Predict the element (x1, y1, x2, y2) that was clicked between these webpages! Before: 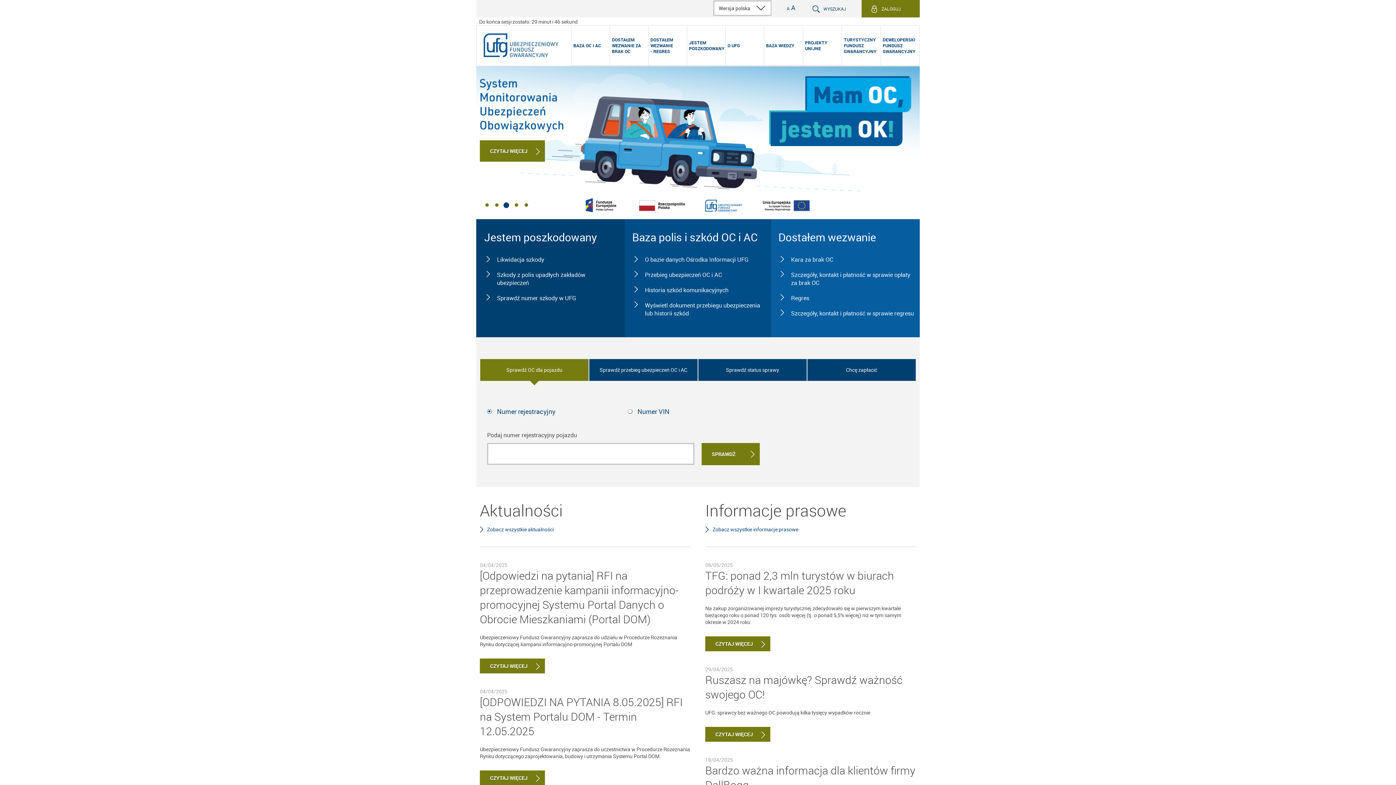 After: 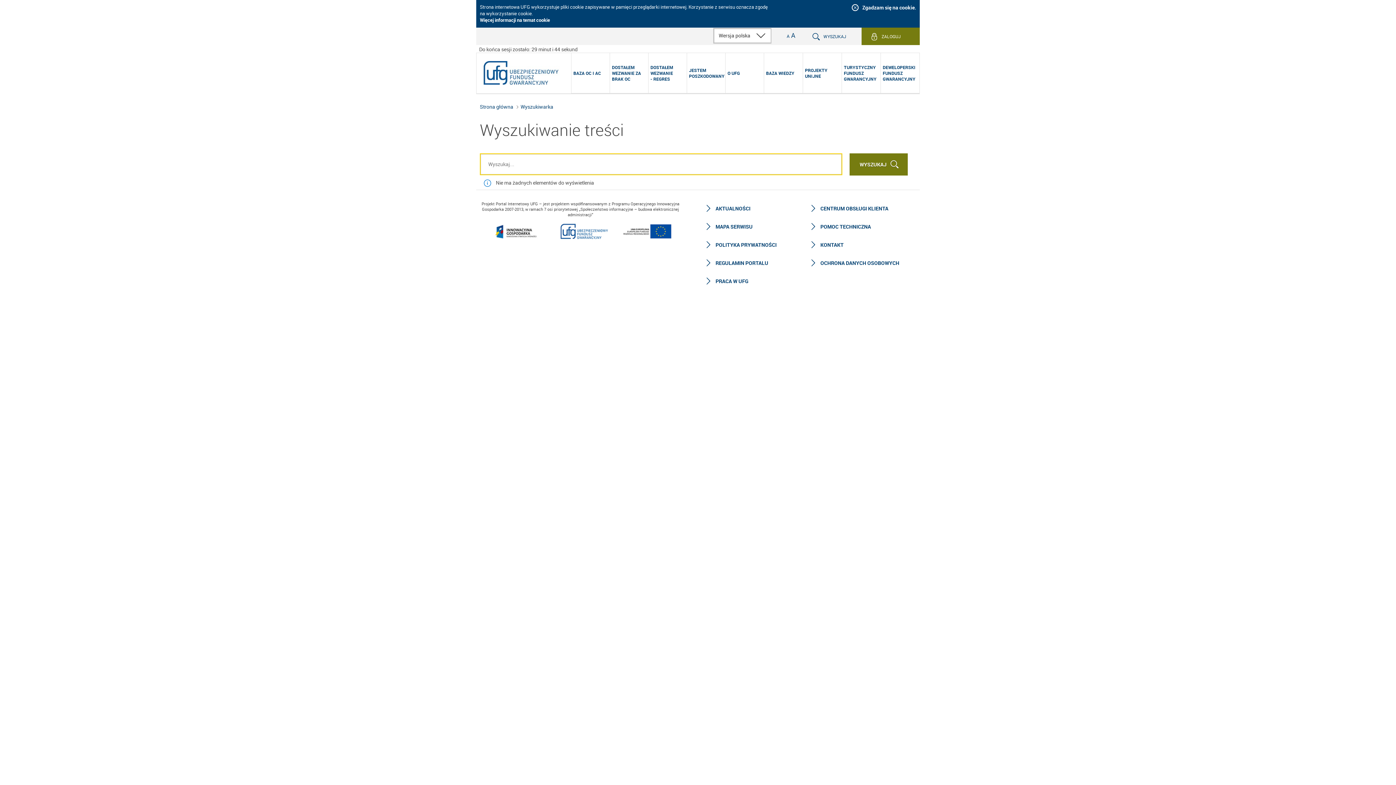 Action: bbox: (803, 0, 861, 17) label: WYSZUKAJ